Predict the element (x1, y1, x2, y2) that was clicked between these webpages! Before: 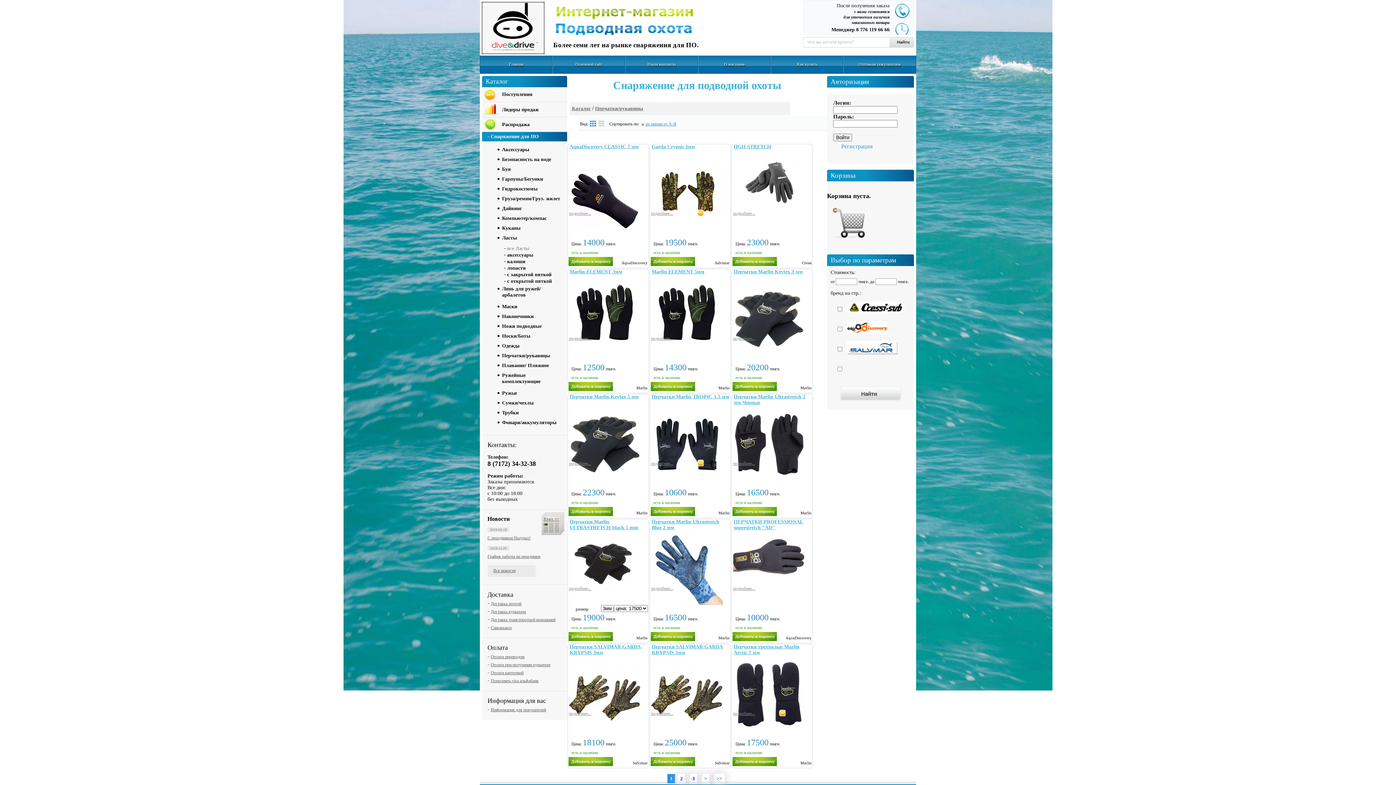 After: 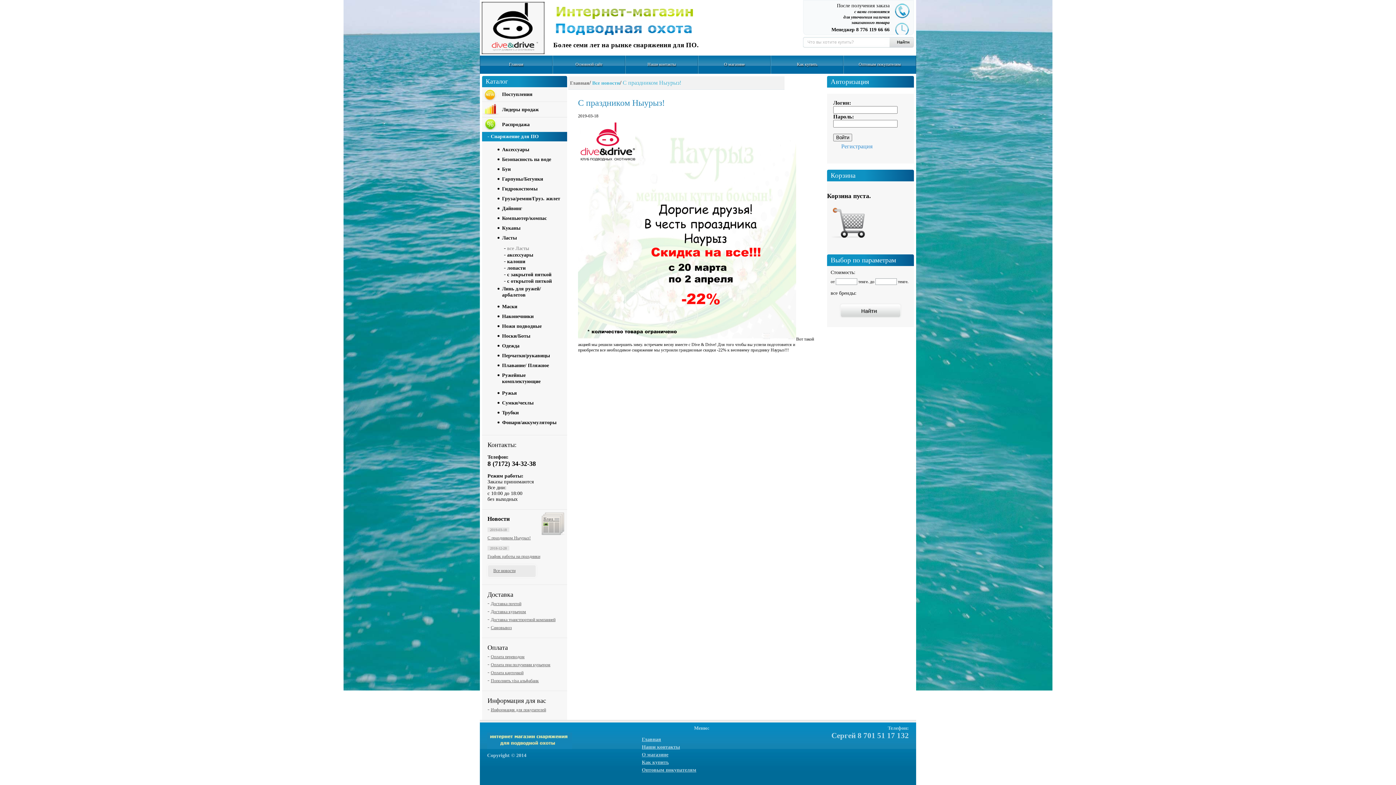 Action: label: С праздником Ныурыз! bbox: (487, 535, 567, 541)